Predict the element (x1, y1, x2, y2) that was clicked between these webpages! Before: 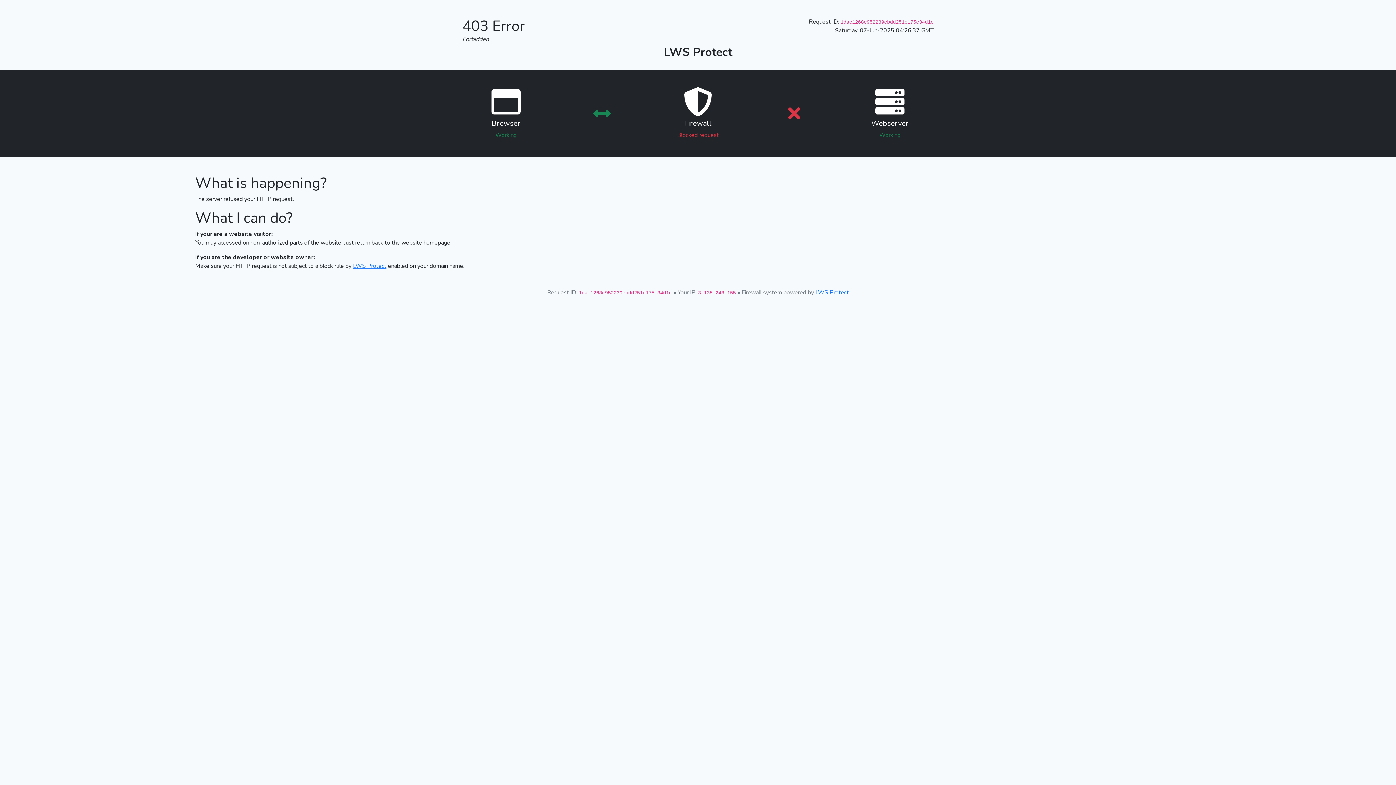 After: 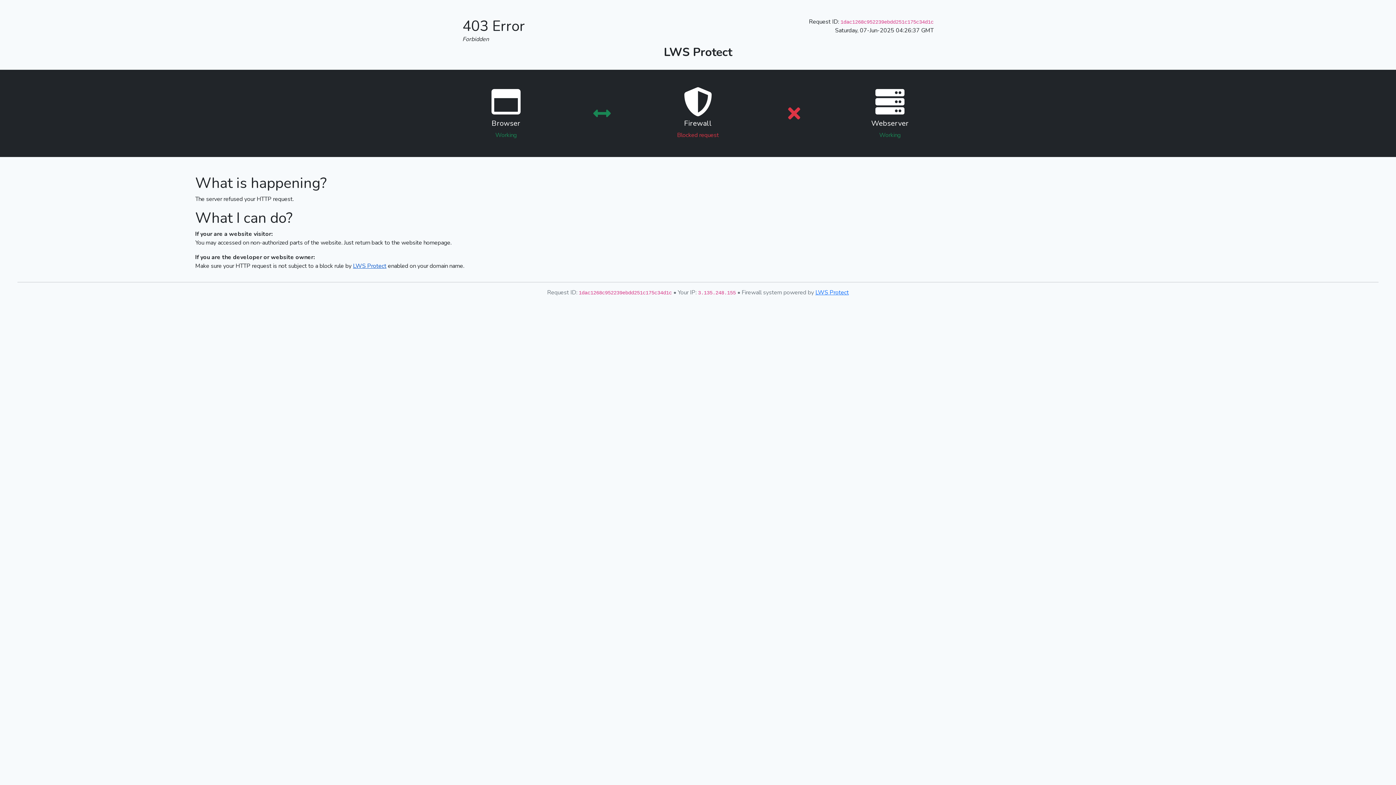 Action: label: LWS Protect bbox: (353, 262, 386, 270)